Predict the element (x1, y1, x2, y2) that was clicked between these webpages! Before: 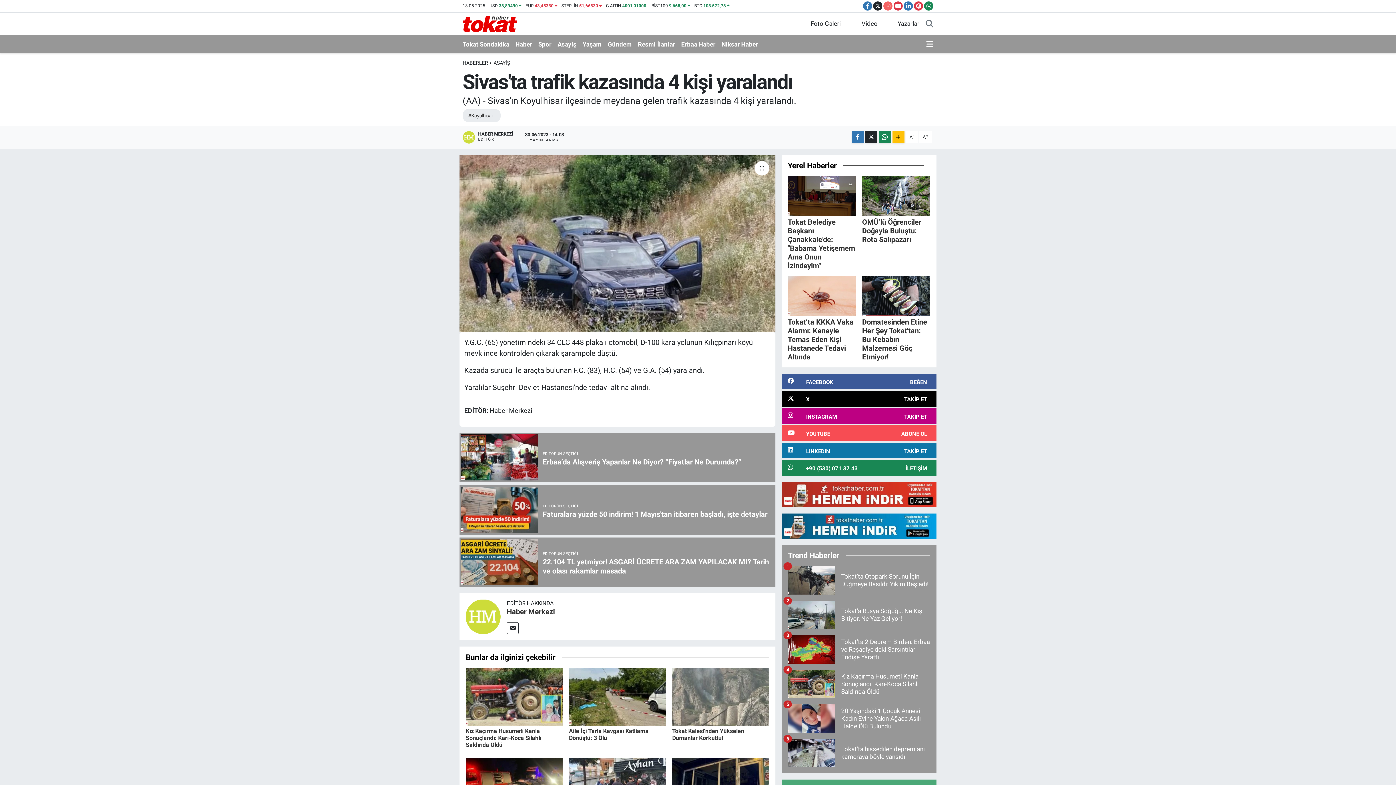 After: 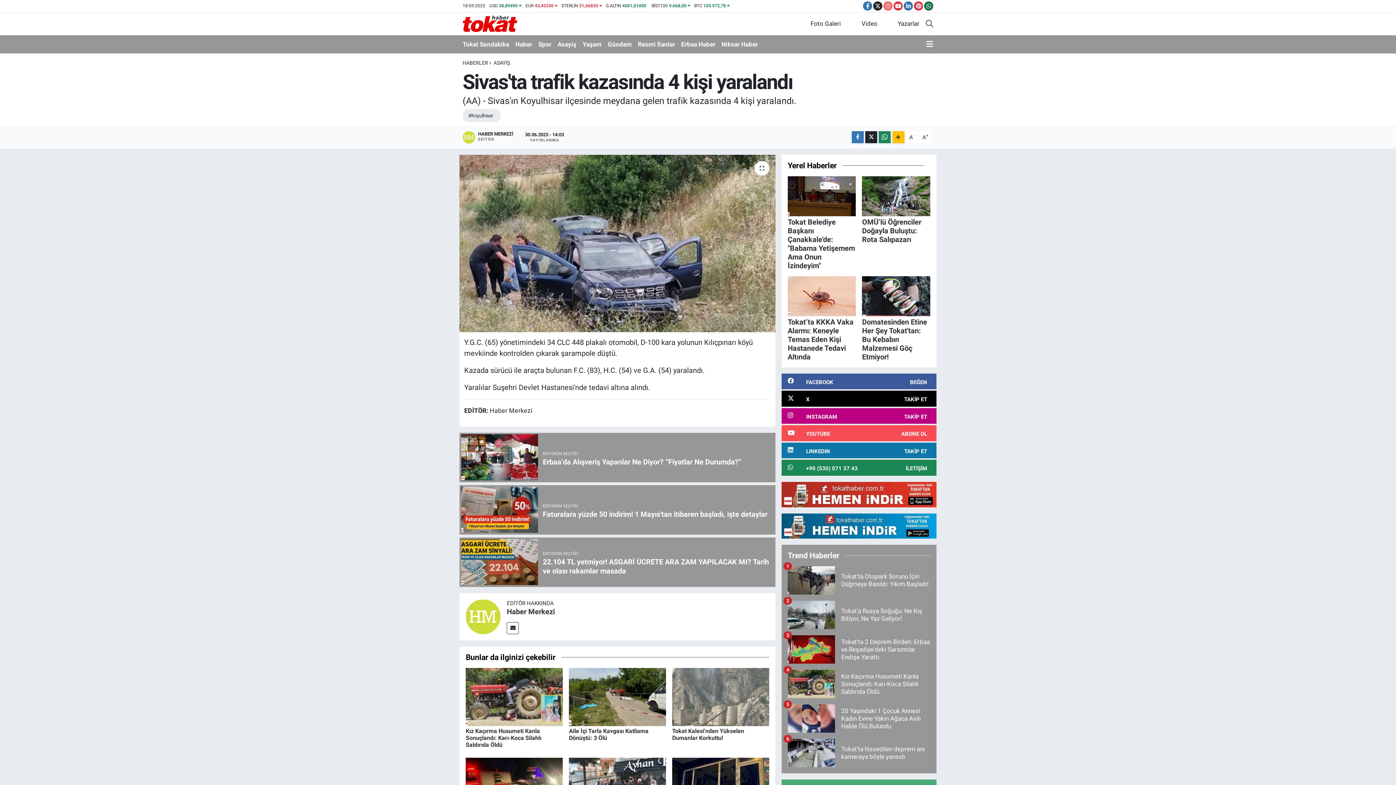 Action: bbox: (924, 1, 933, 10)